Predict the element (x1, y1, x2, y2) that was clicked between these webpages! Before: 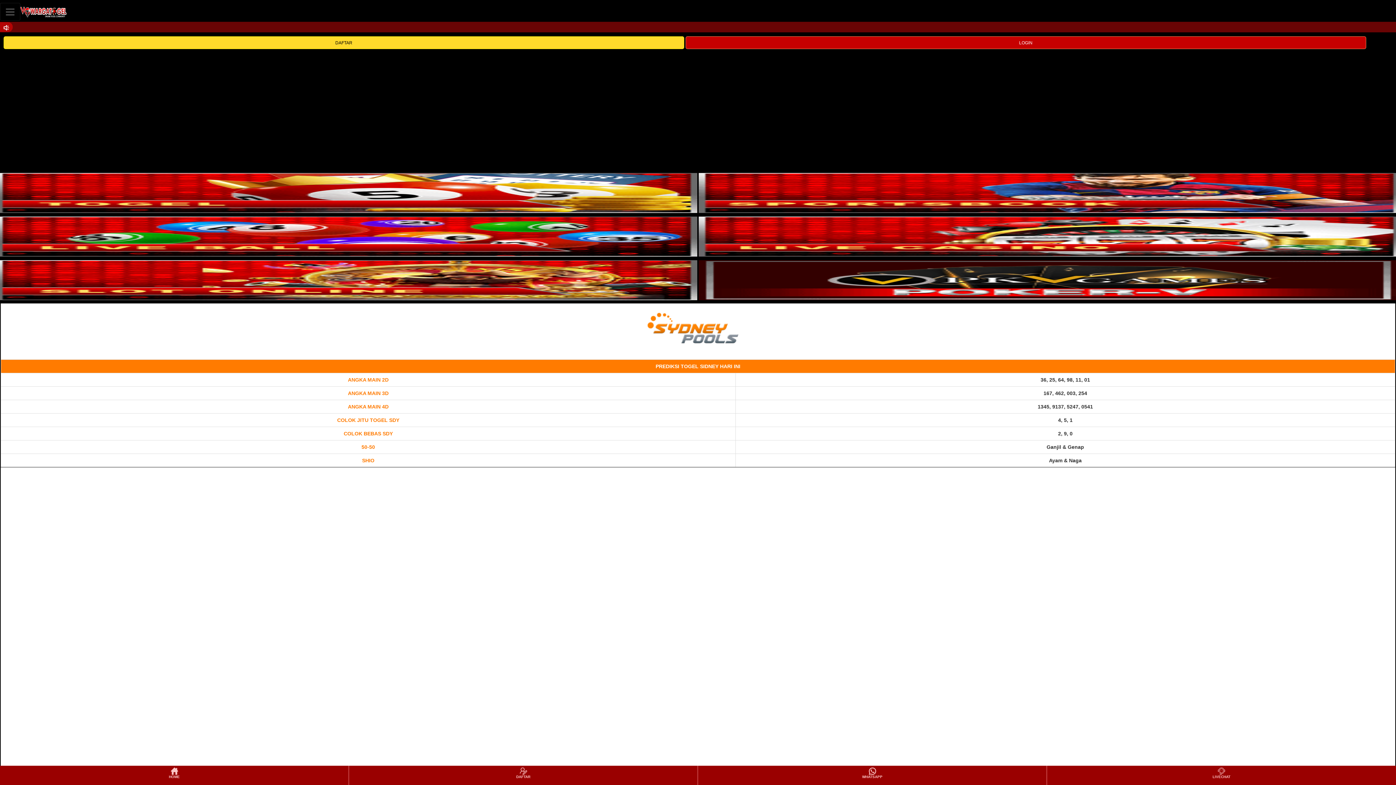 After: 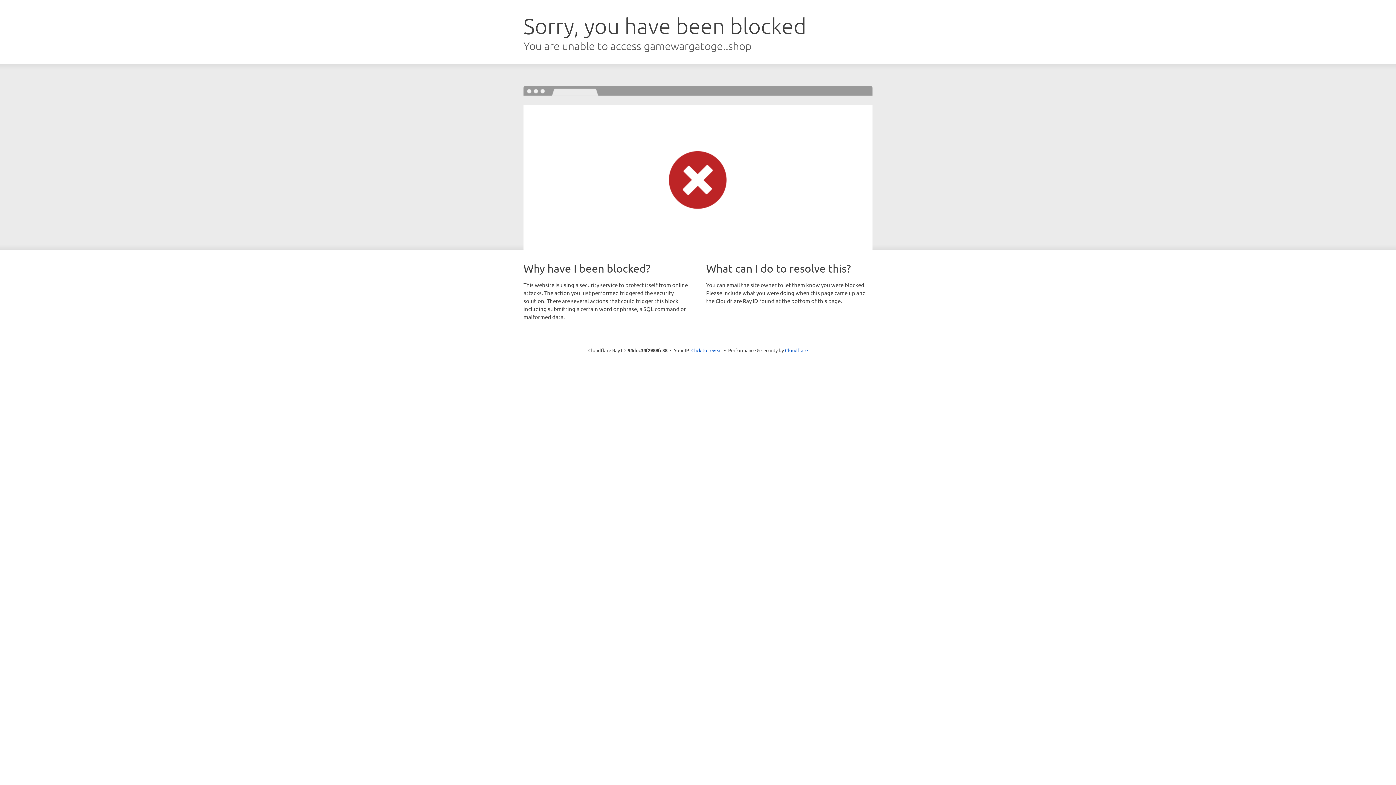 Action: bbox: (3, 36, 684, 49) label: DAFTAR